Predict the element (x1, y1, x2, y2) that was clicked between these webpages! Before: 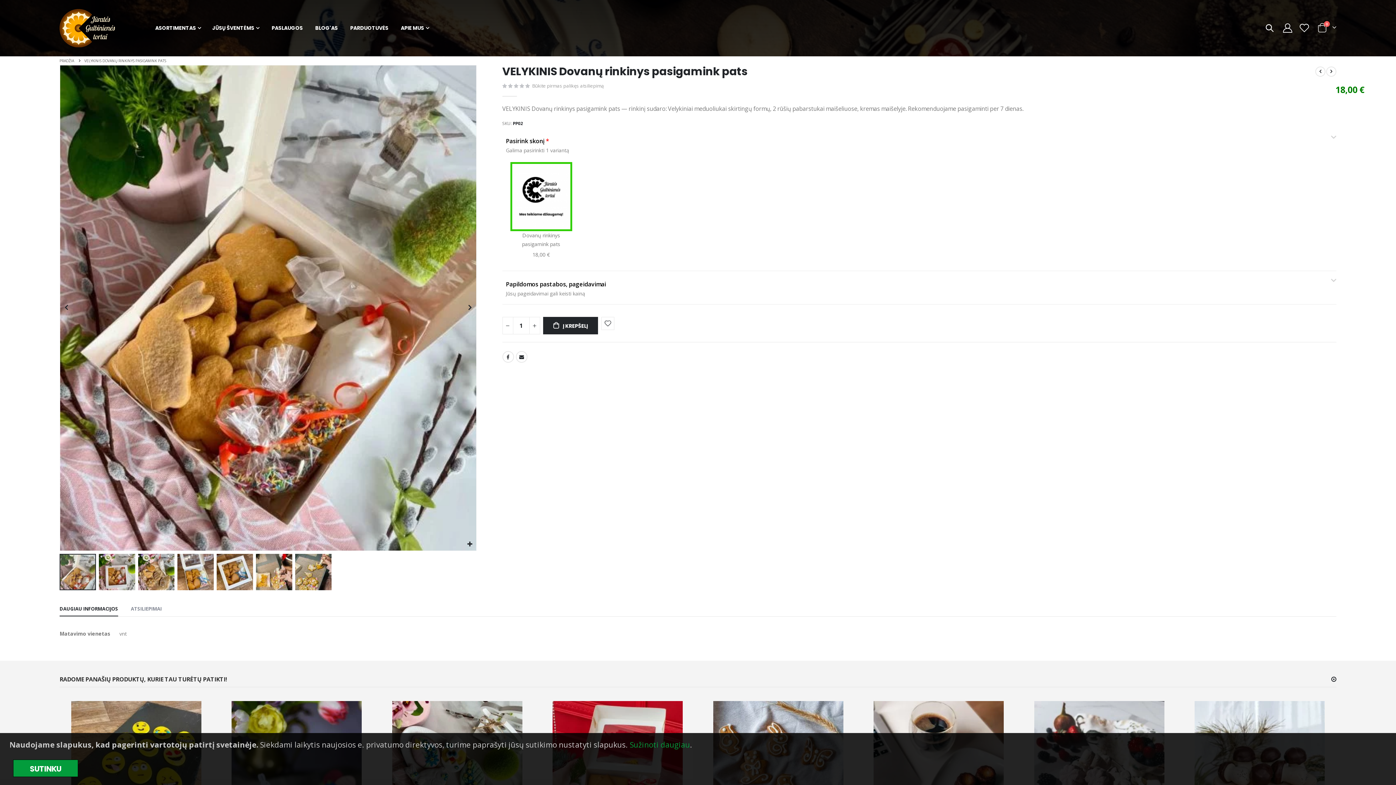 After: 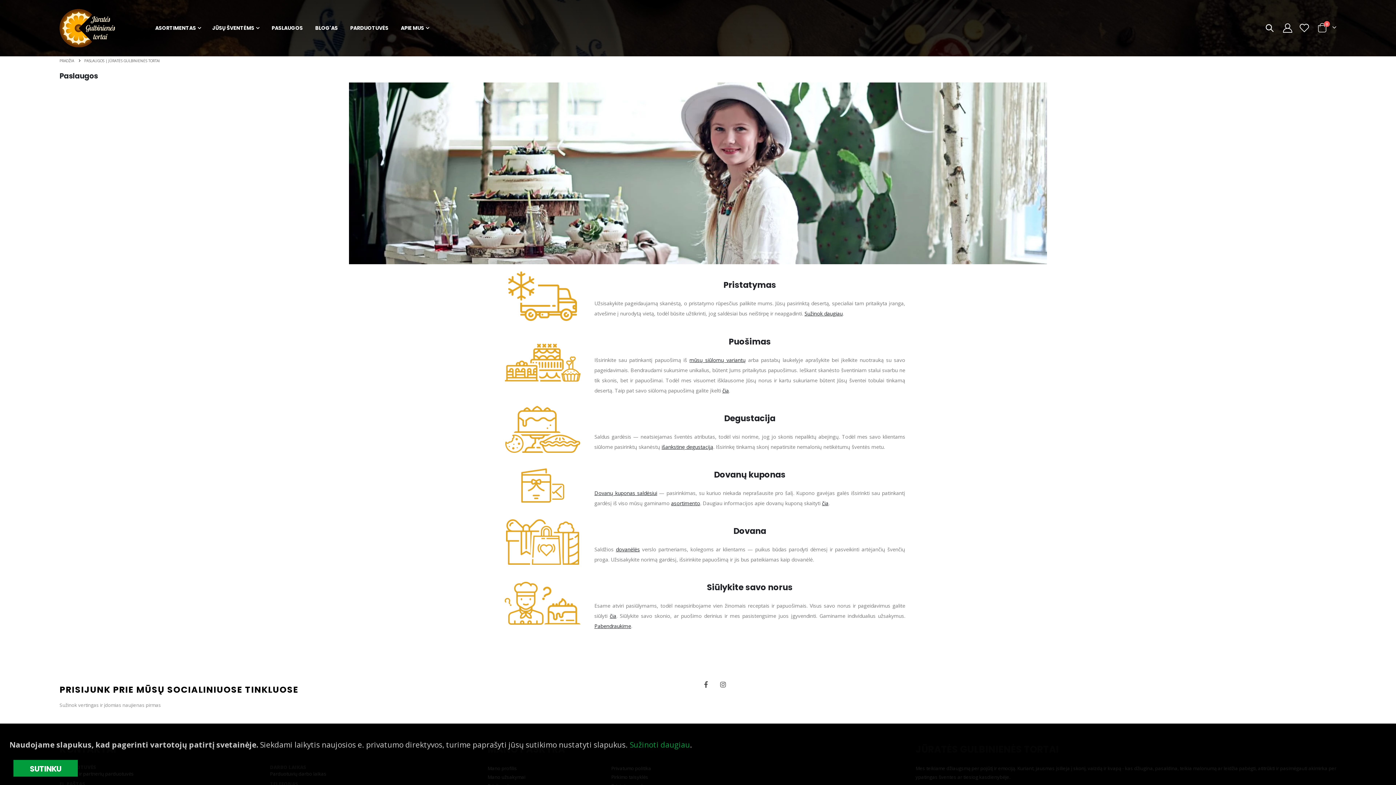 Action: label: PASLAUGOS bbox: (266, 19, 308, 37)